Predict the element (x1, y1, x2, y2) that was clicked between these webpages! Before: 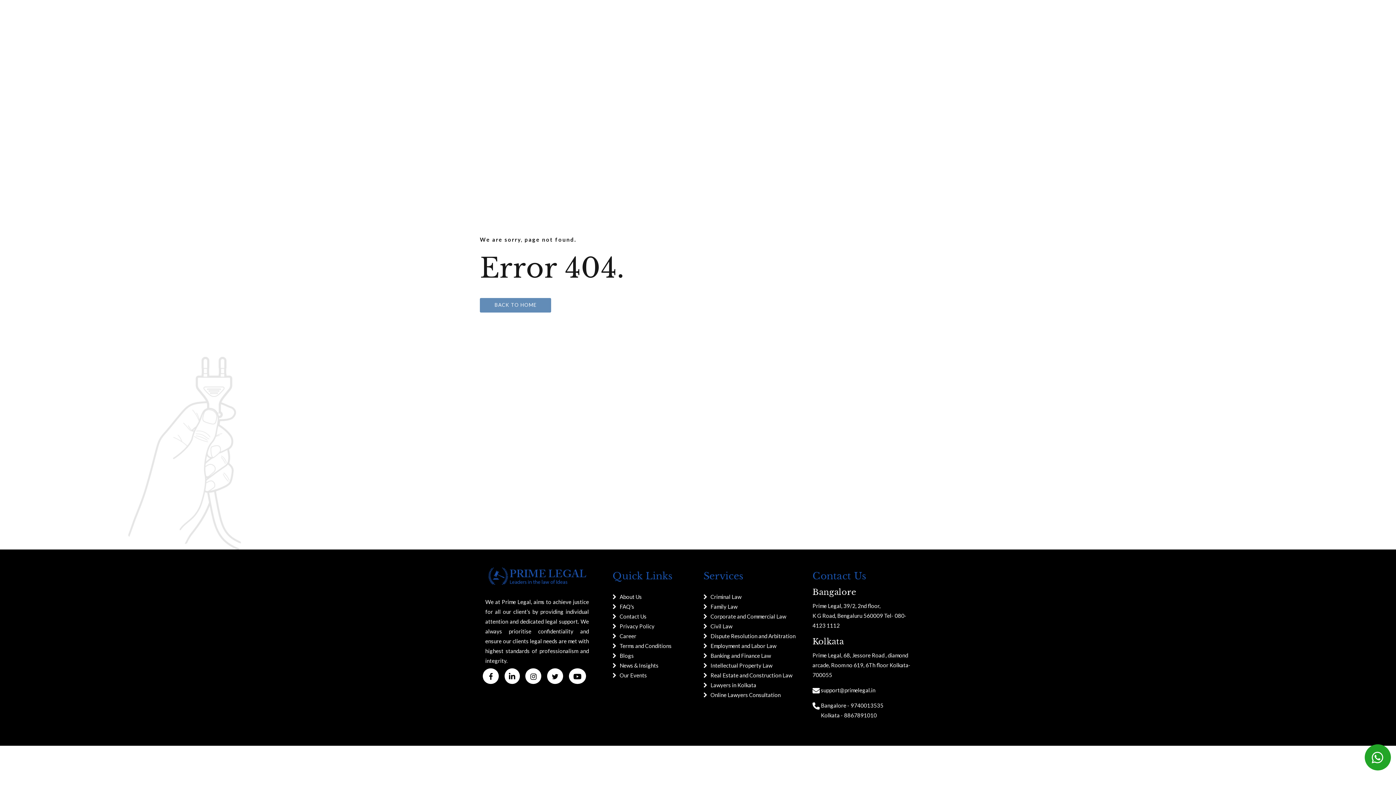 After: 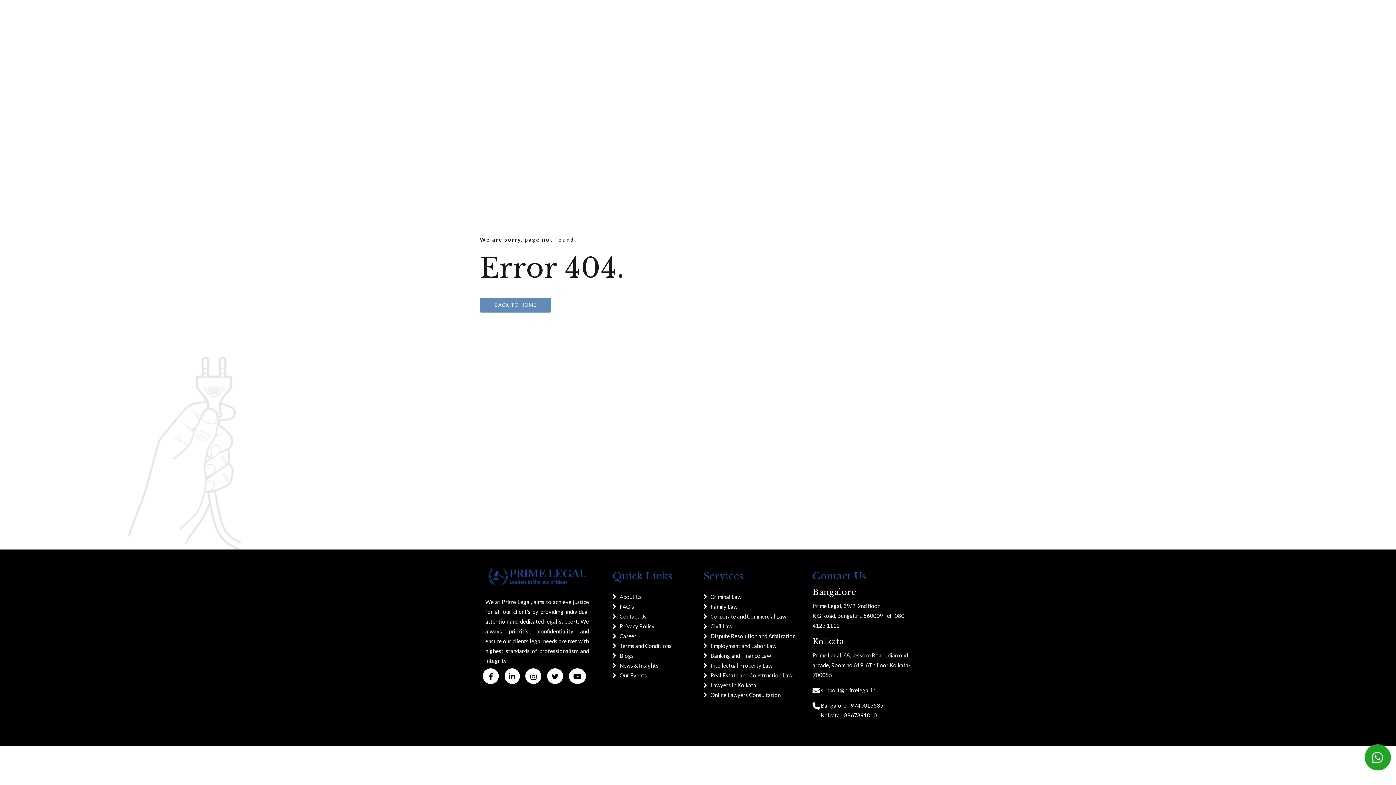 Action: bbox: (504, 668, 519, 684)